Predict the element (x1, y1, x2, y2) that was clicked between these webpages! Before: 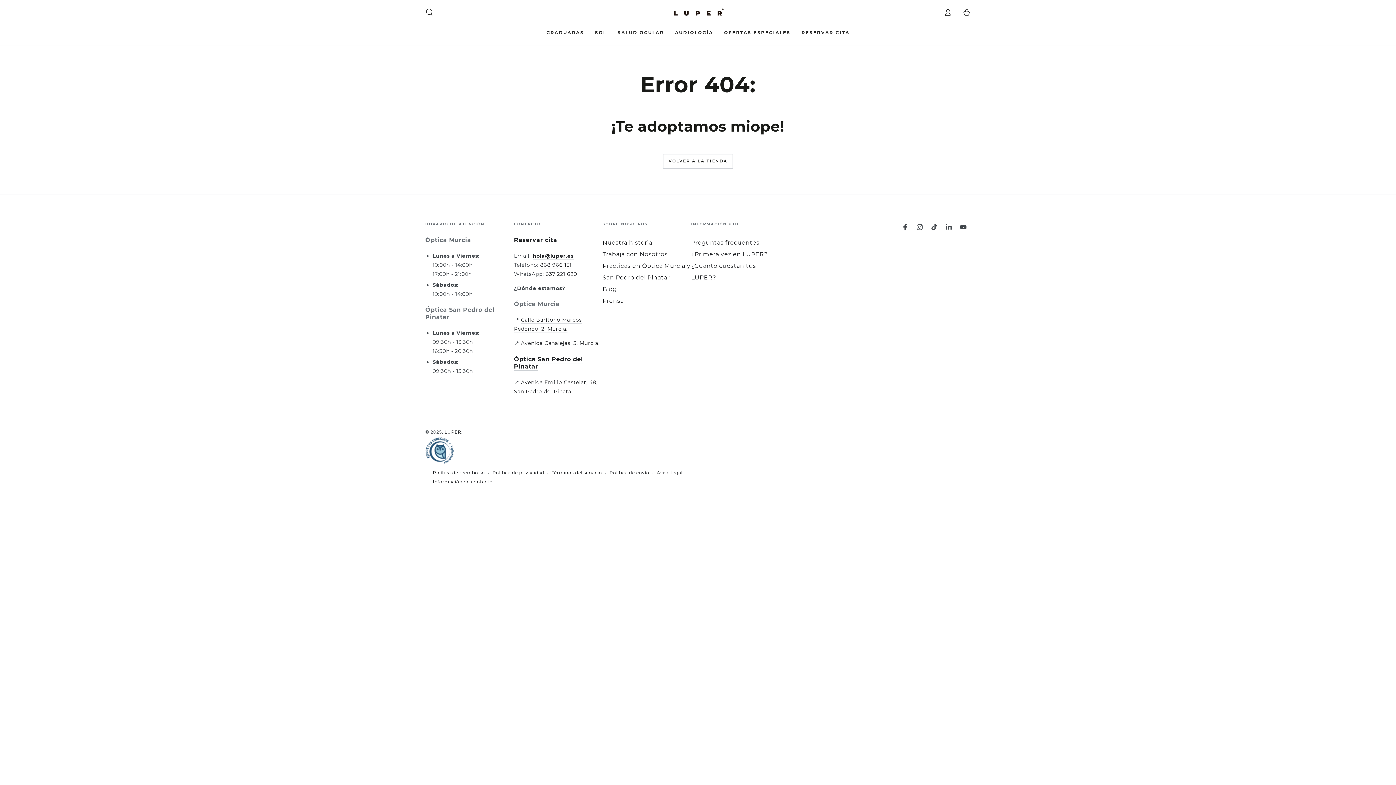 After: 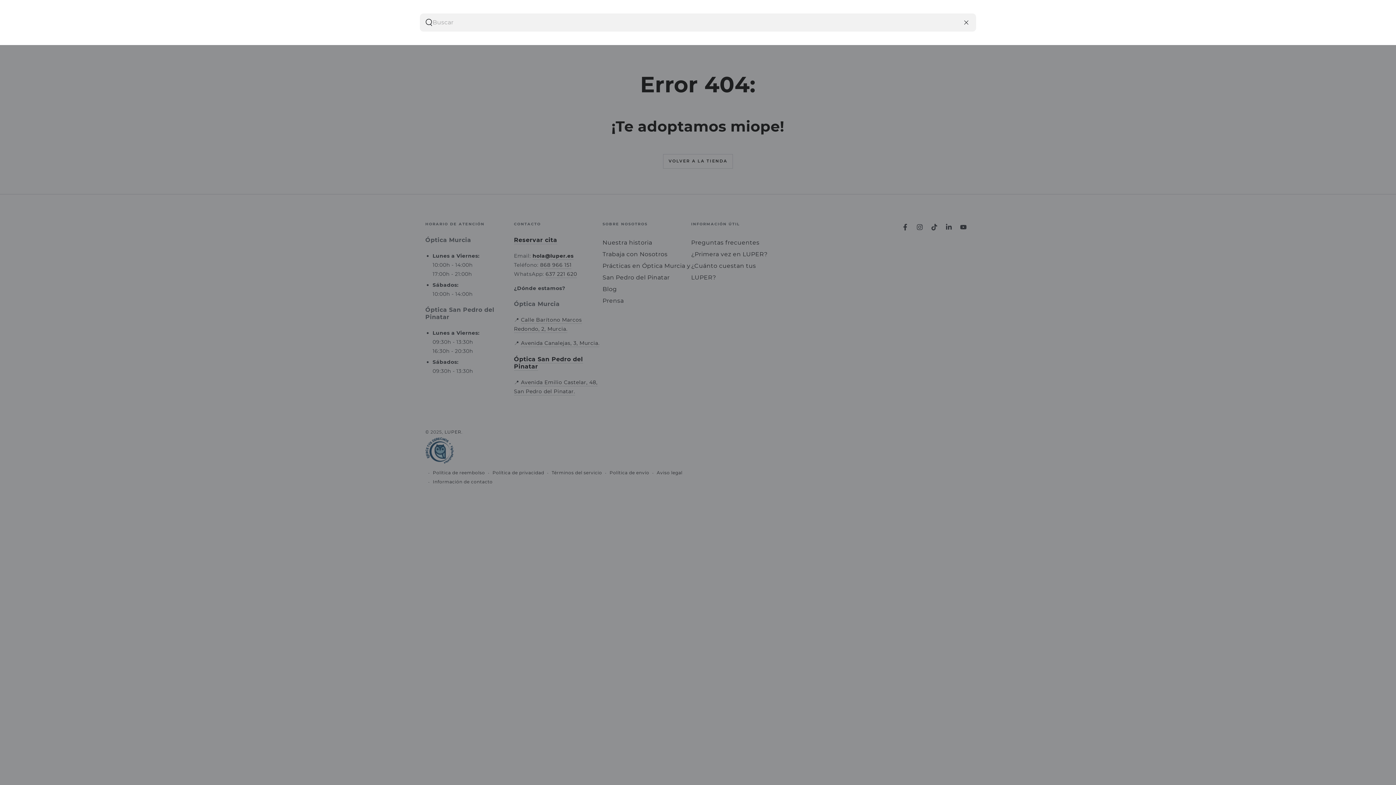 Action: bbox: (420, 4, 438, 20) label: Buscar en nuestro sitio